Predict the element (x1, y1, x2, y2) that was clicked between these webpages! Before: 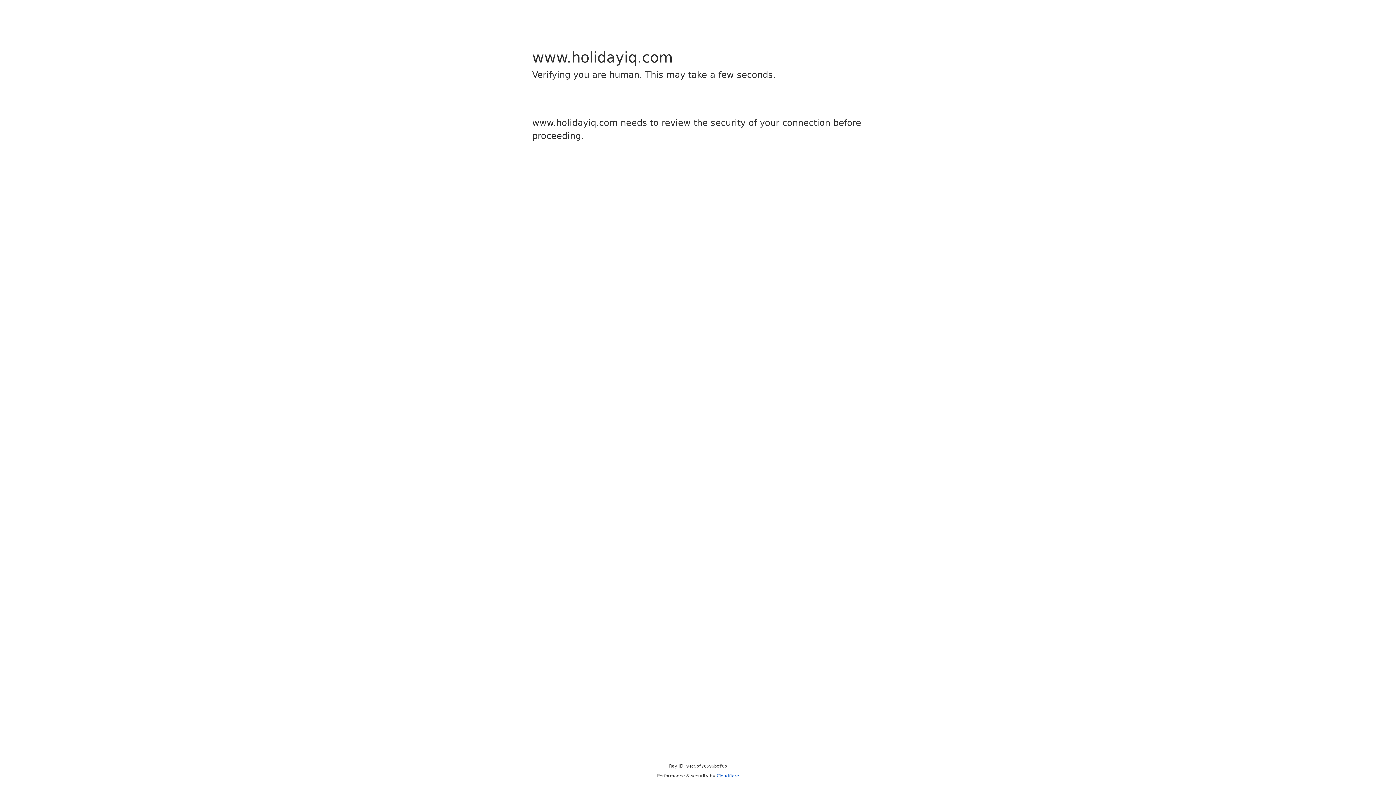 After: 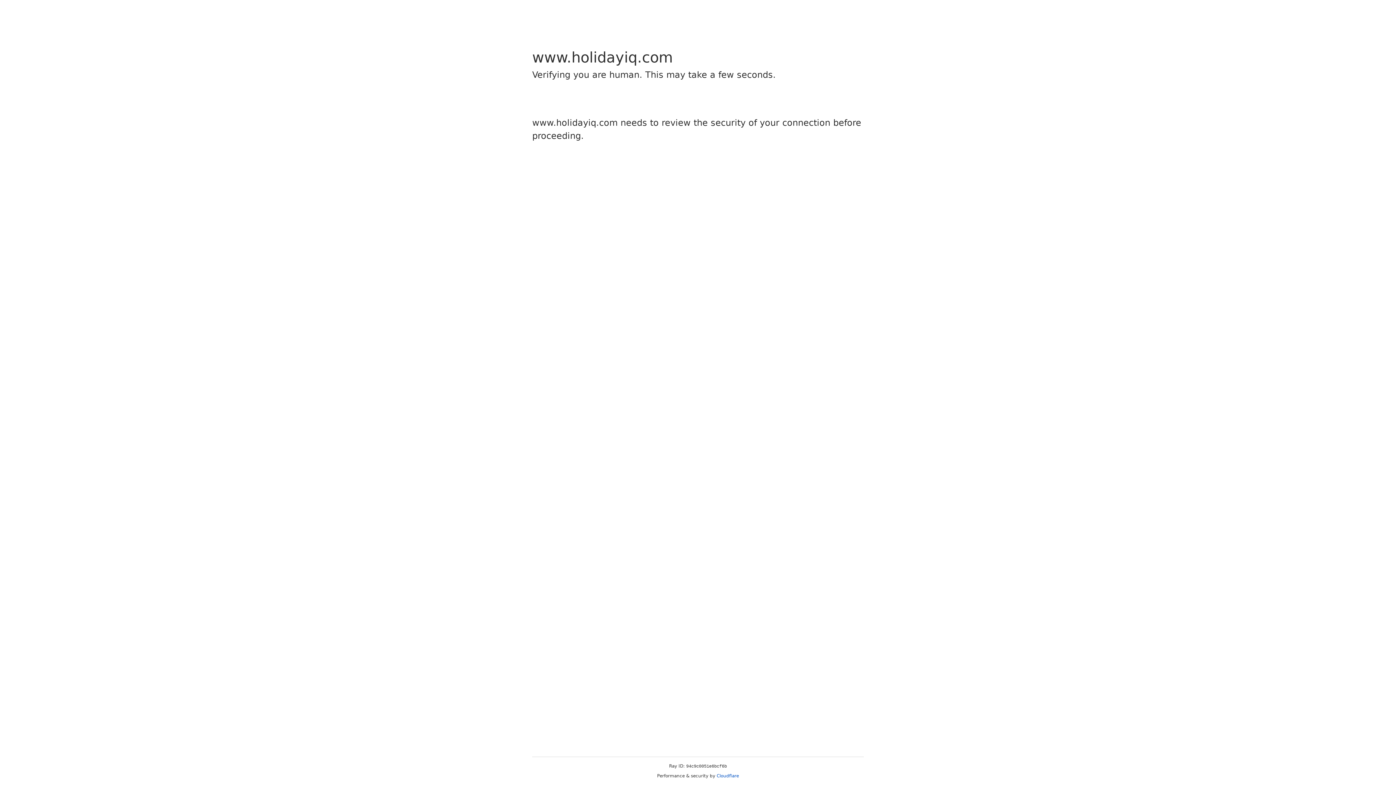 Action: bbox: (716, 773, 739, 778) label: Cloudflare